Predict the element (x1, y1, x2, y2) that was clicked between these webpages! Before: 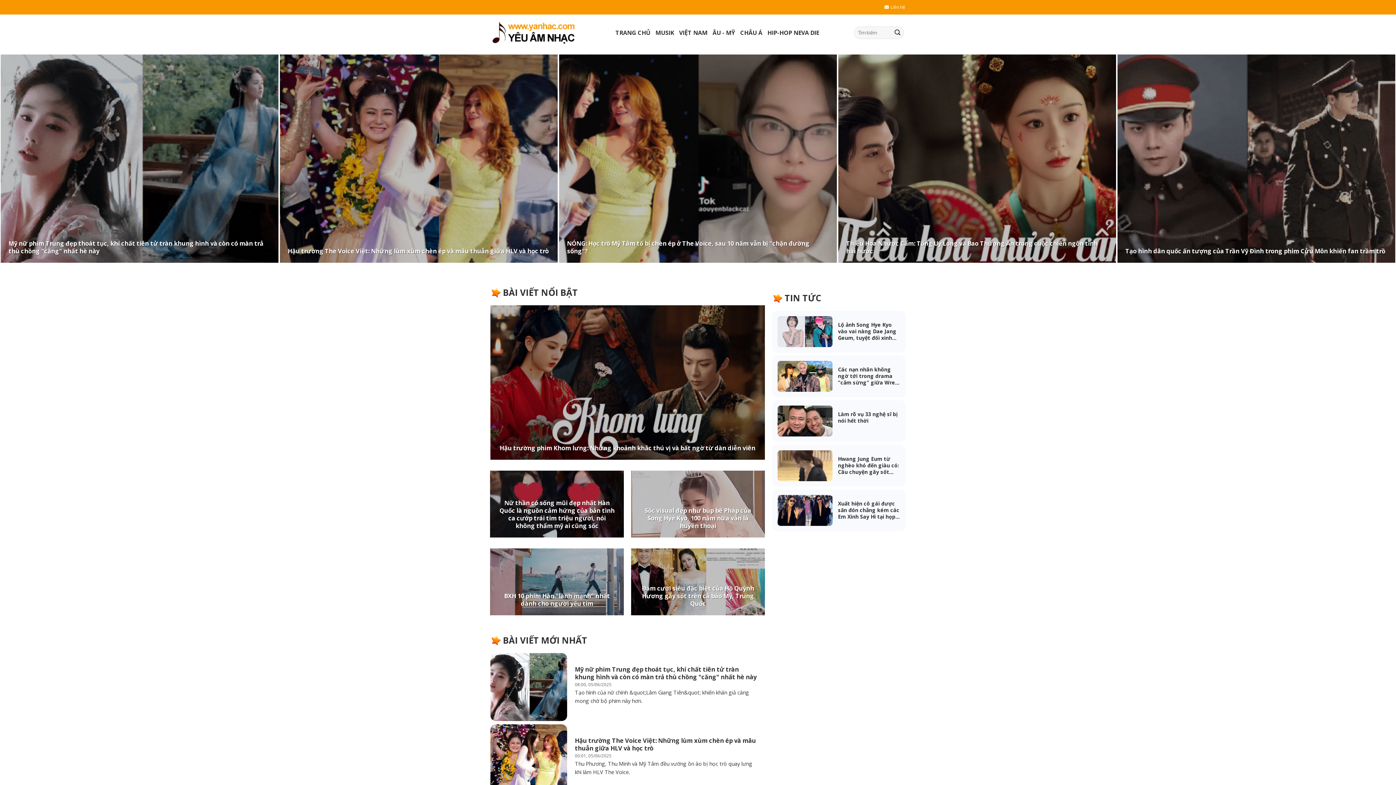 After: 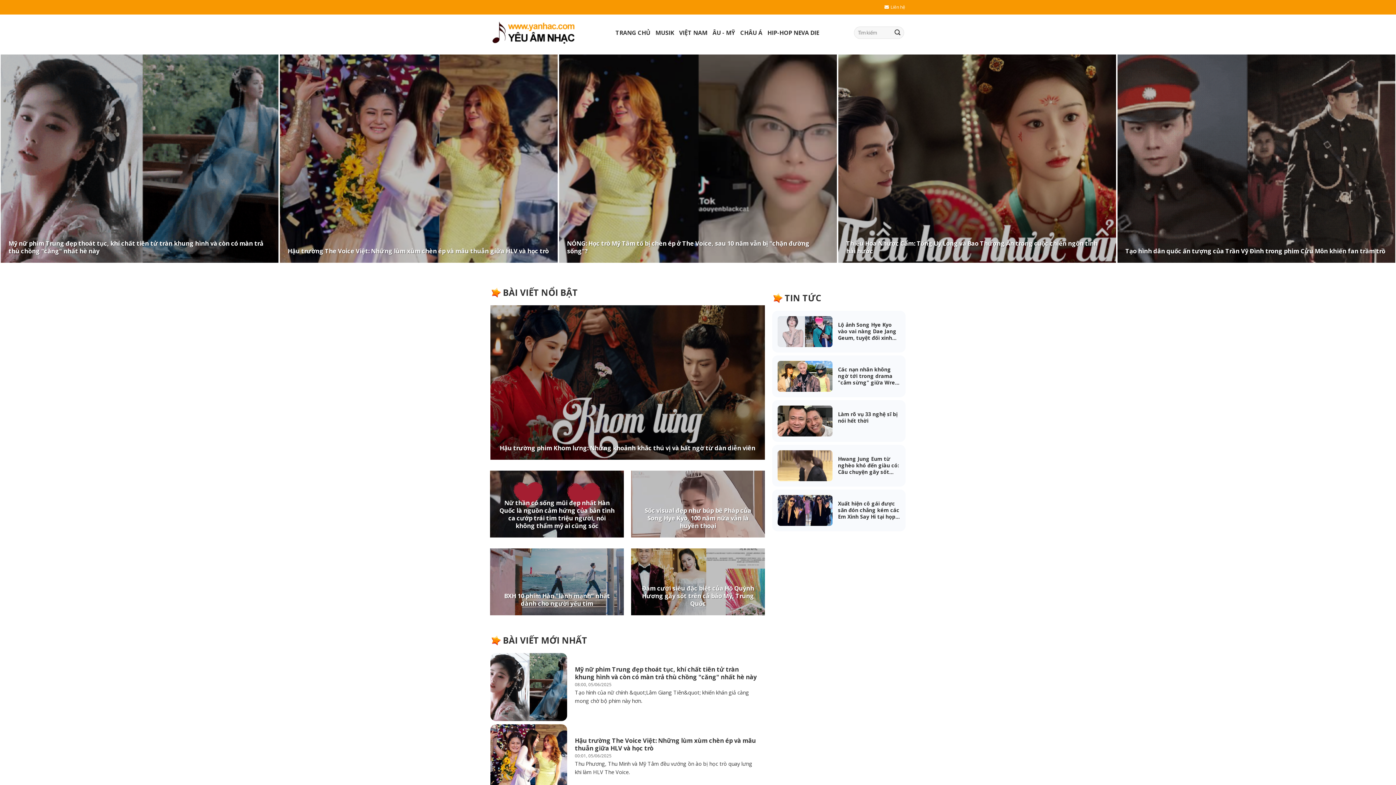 Action: label: Liên hệ bbox: (884, 4, 905, 10)